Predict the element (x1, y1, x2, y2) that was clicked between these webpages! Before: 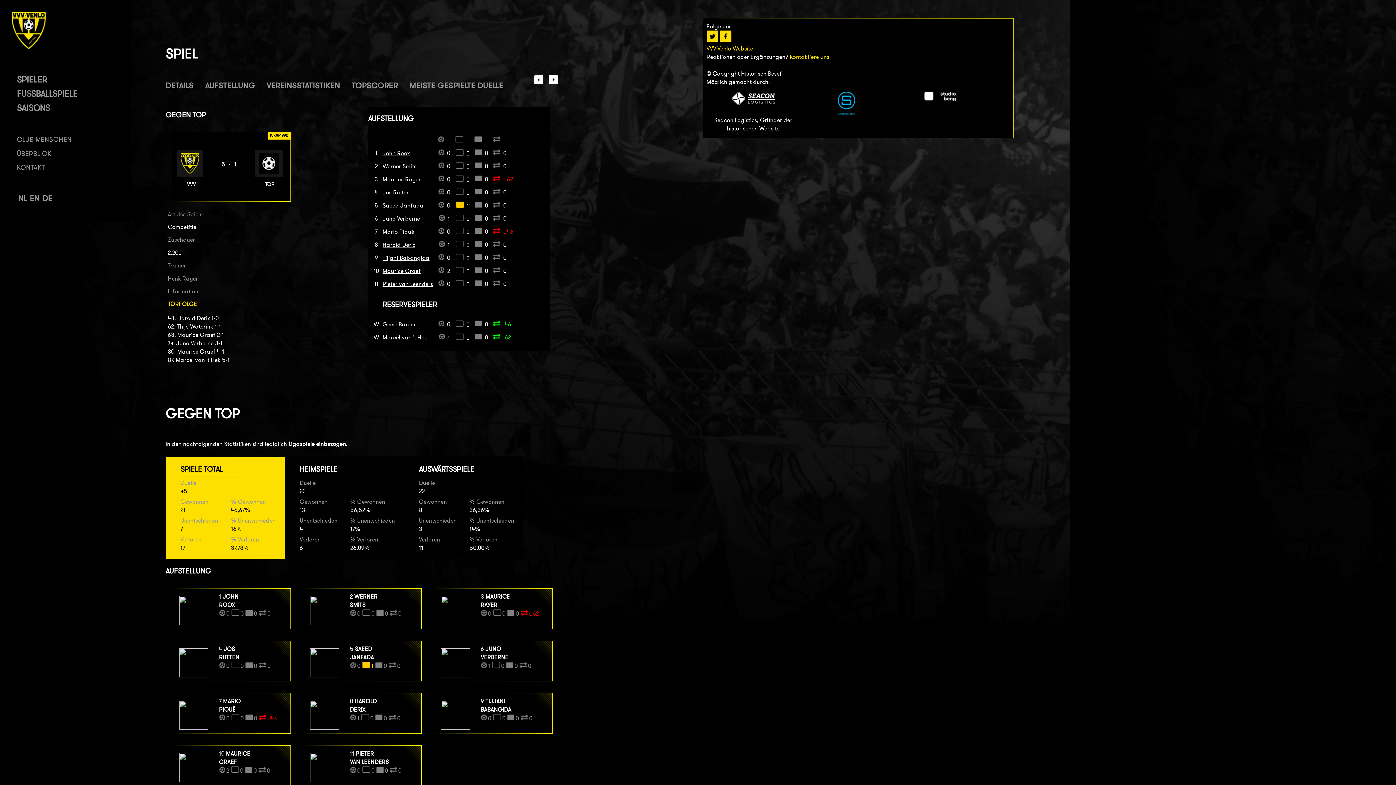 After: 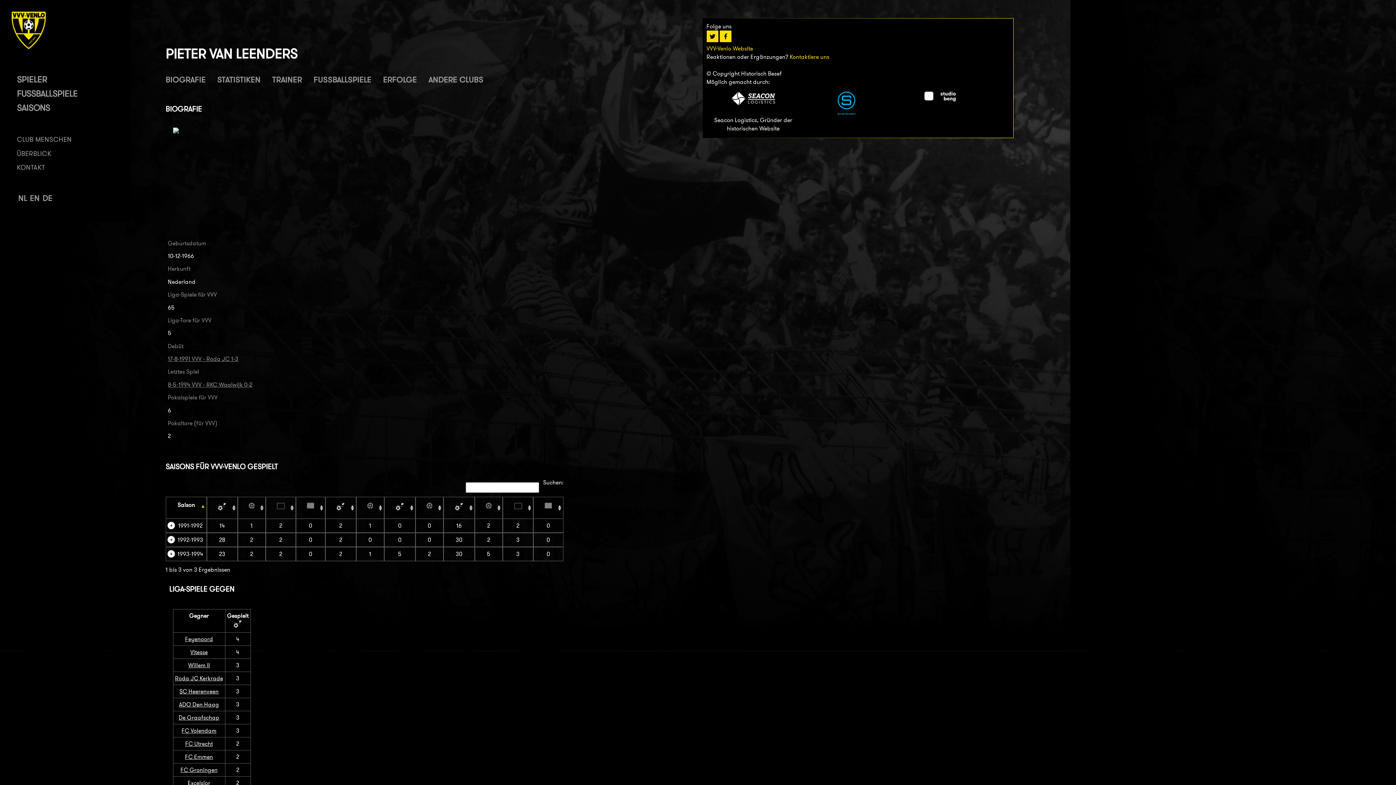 Action: label: Pieter van Leenders bbox: (382, 280, 433, 287)